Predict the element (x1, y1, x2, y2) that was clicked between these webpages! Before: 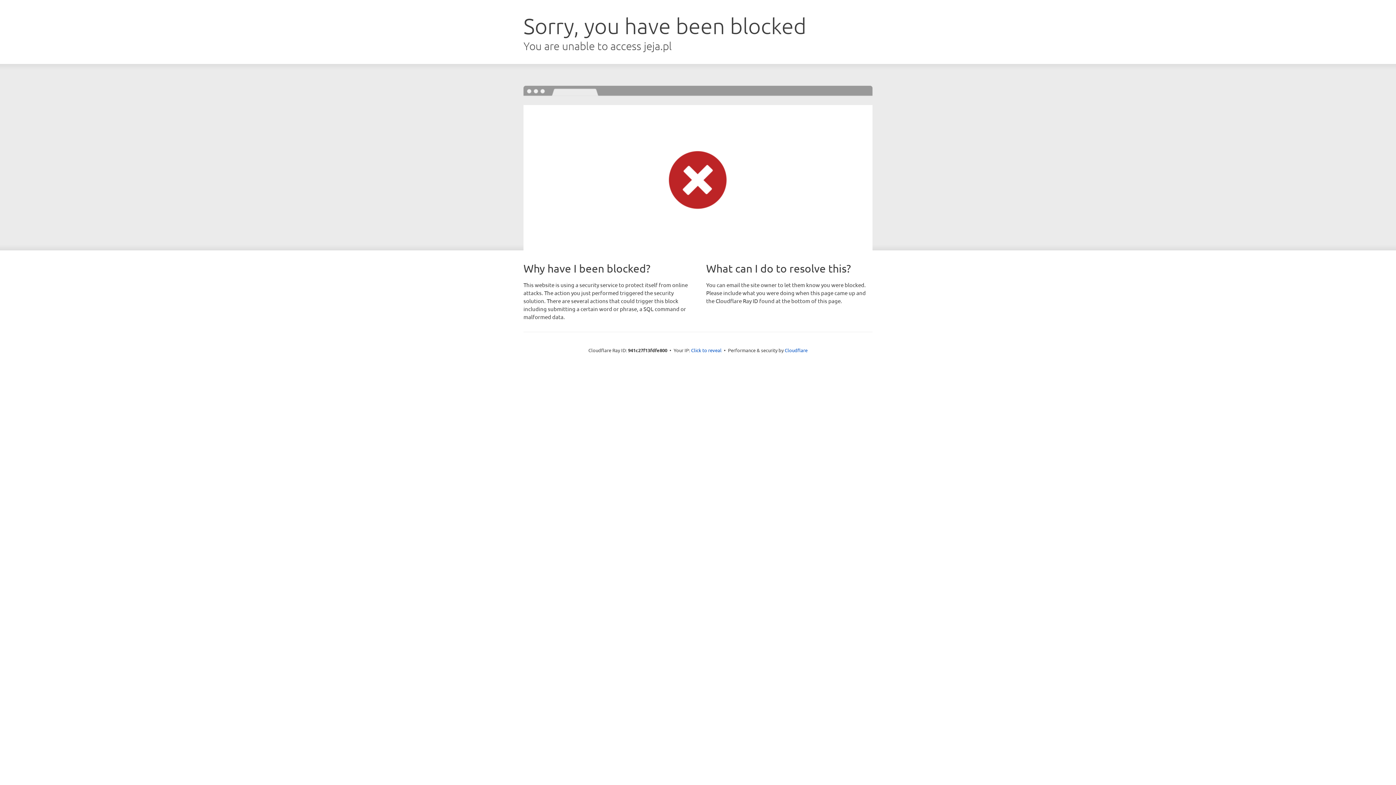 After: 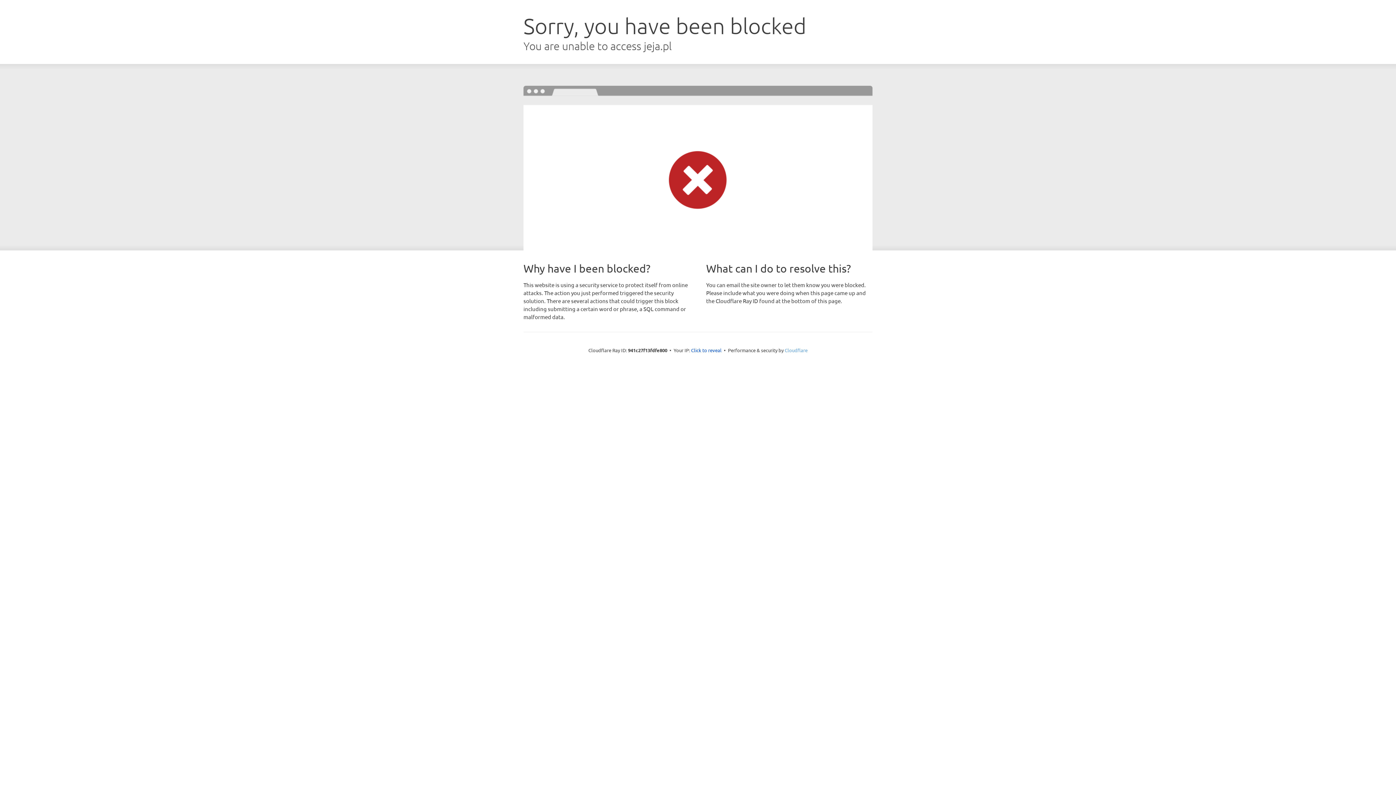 Action: bbox: (784, 347, 807, 353) label: Cloudflare